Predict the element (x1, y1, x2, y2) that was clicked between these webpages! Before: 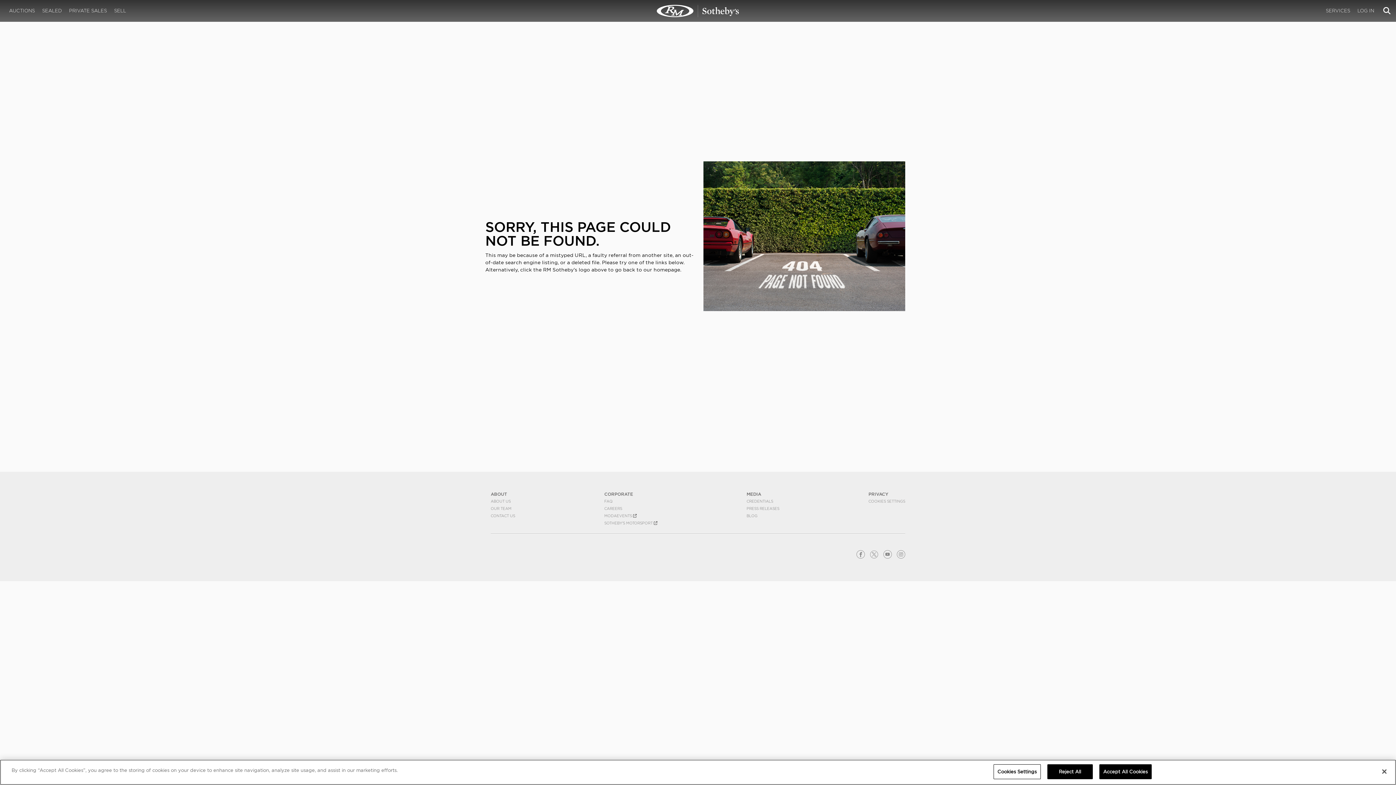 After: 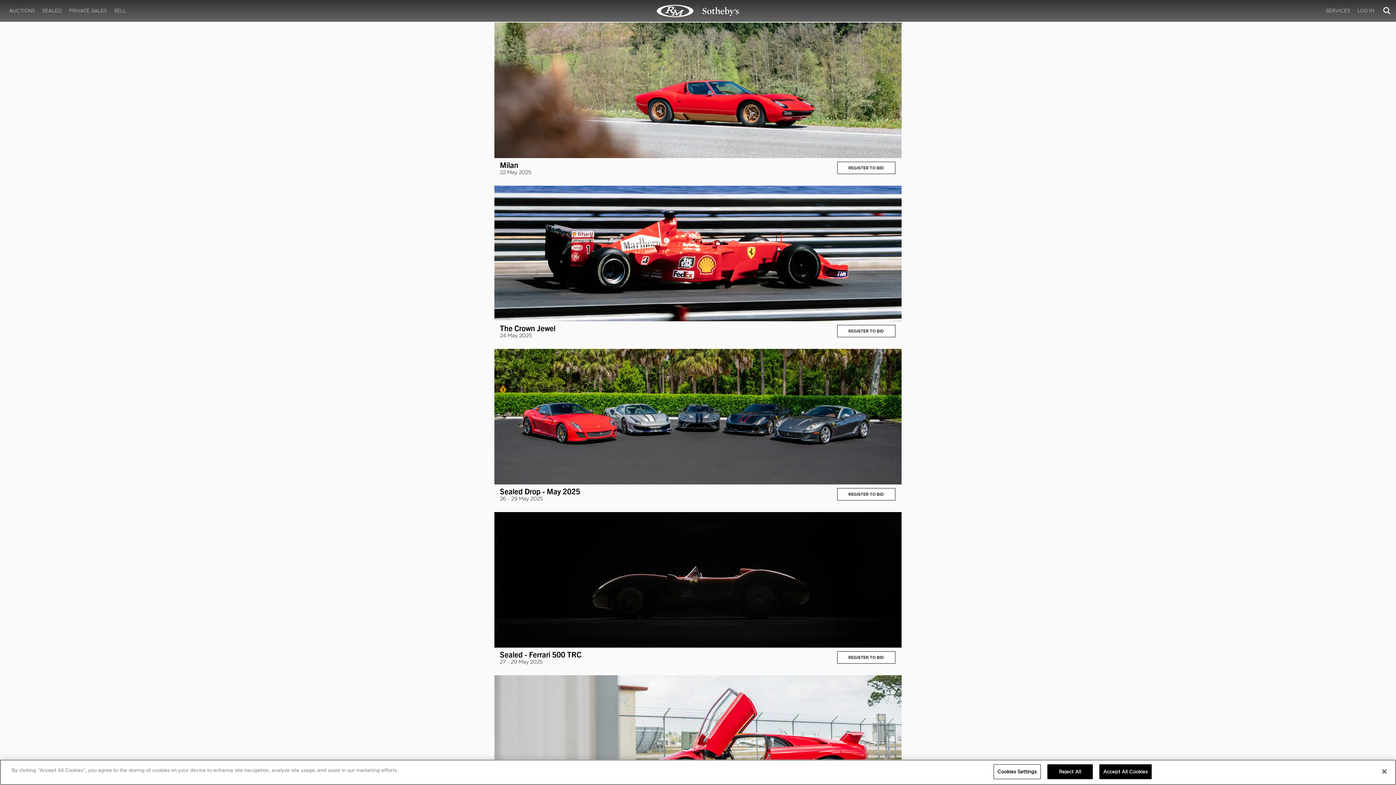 Action: bbox: (5, 2, 38, 19) label: AUCTIONS